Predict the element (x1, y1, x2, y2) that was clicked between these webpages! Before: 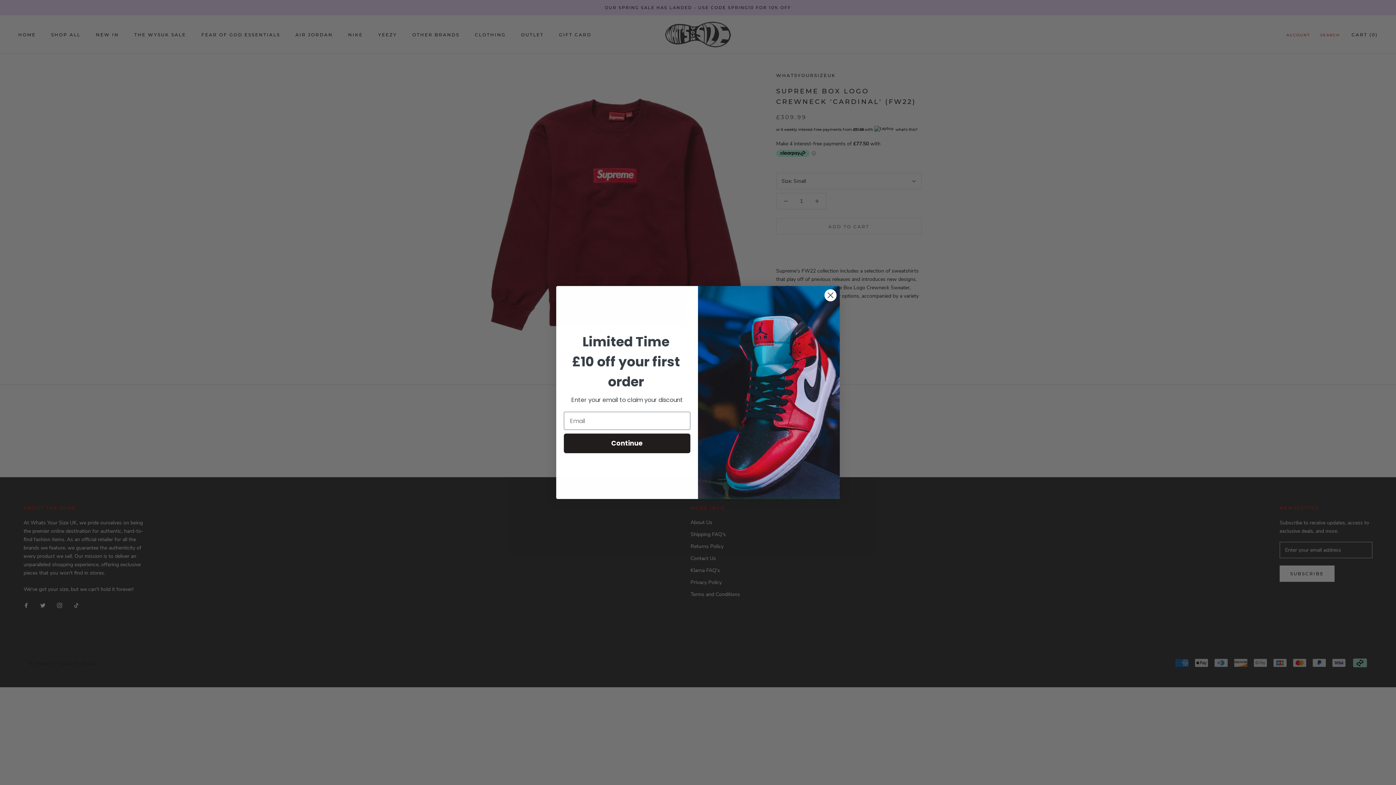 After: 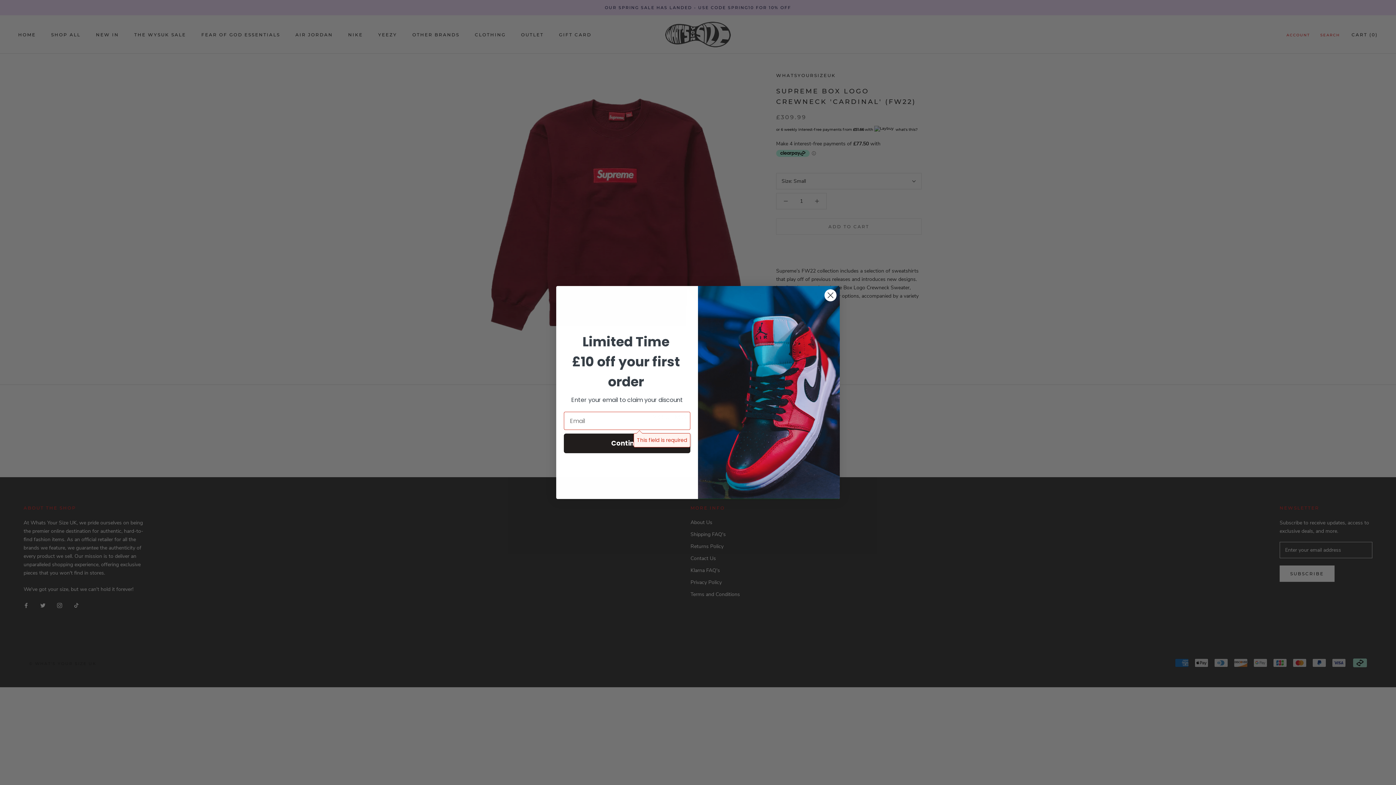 Action: label: Continue bbox: (564, 433, 690, 453)